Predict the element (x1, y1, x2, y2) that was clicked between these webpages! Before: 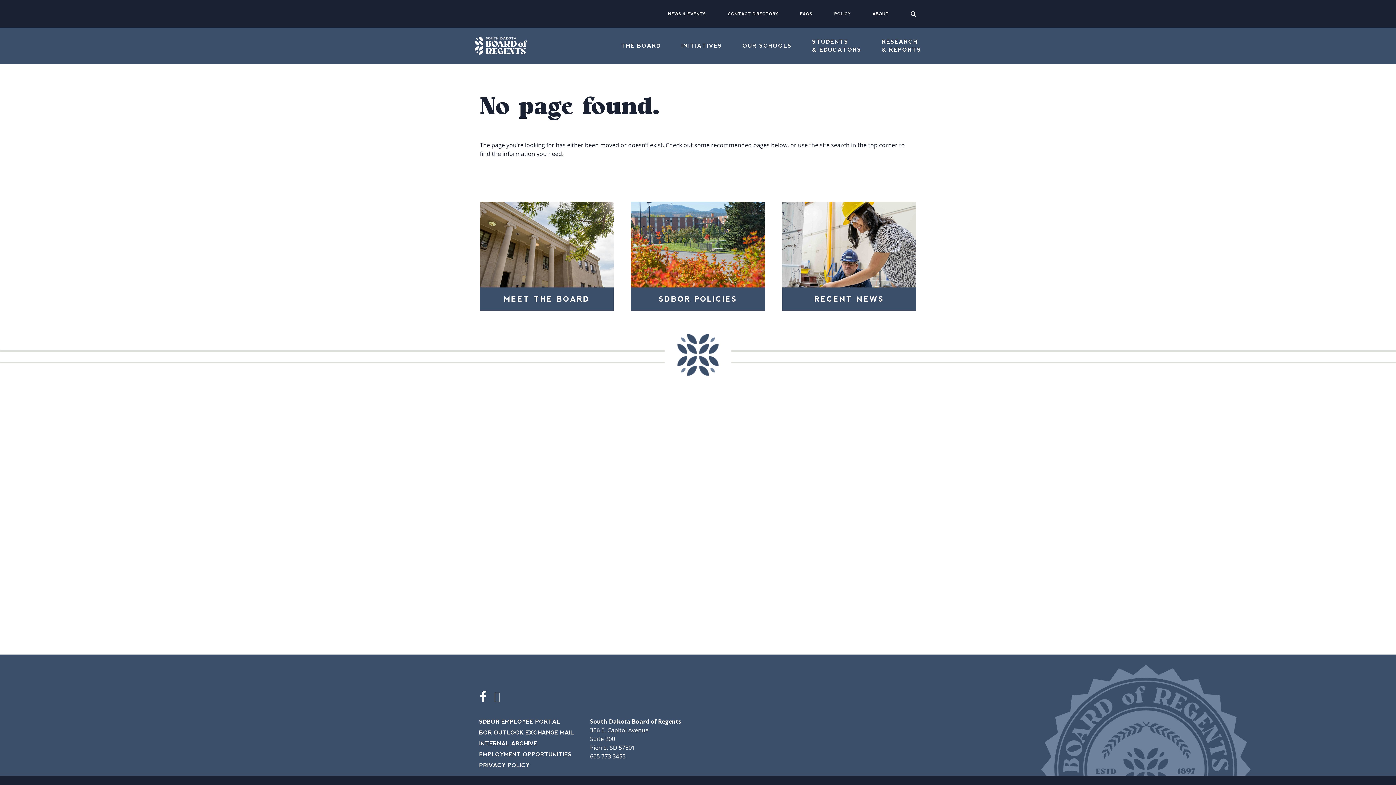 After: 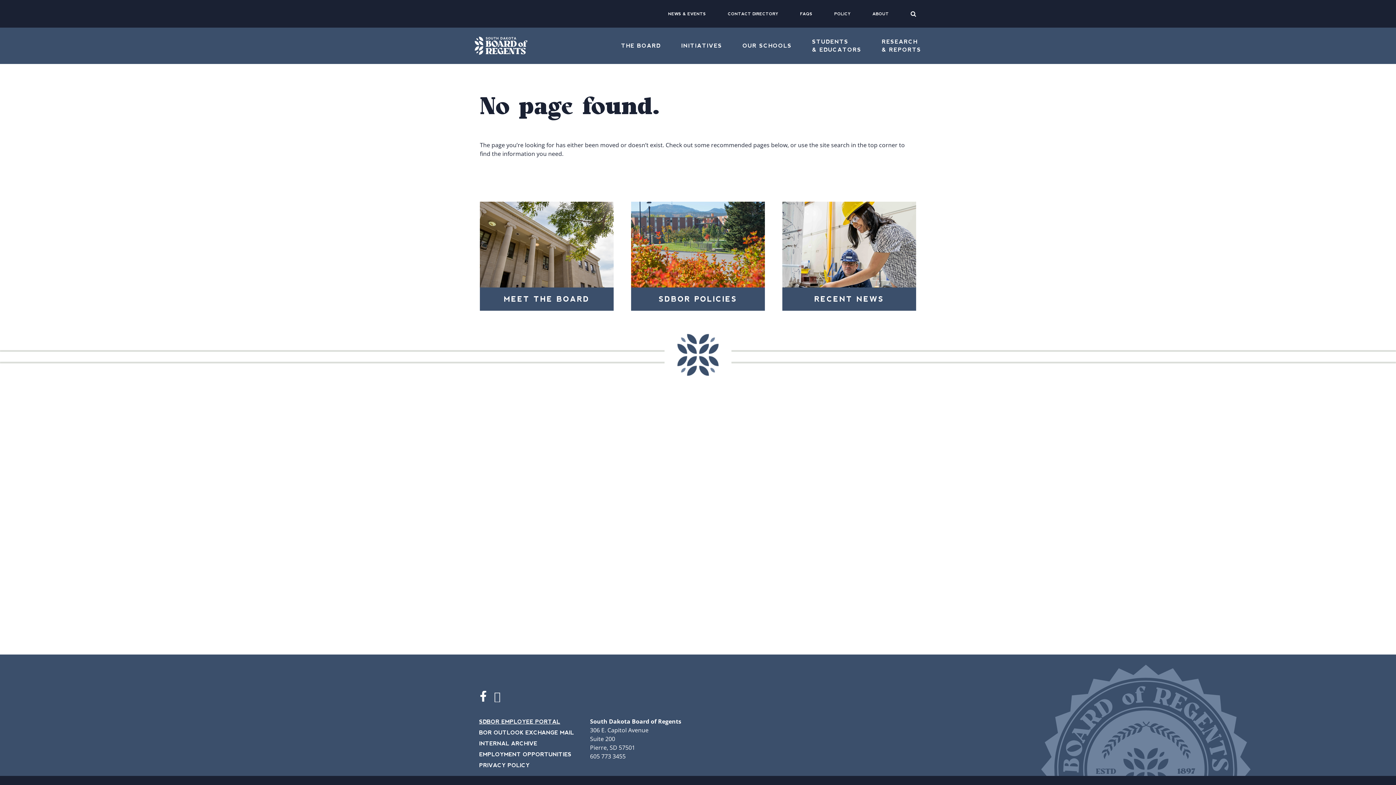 Action: label: SDBOR EMPLOYEE PORTAL bbox: (479, 718, 574, 725)